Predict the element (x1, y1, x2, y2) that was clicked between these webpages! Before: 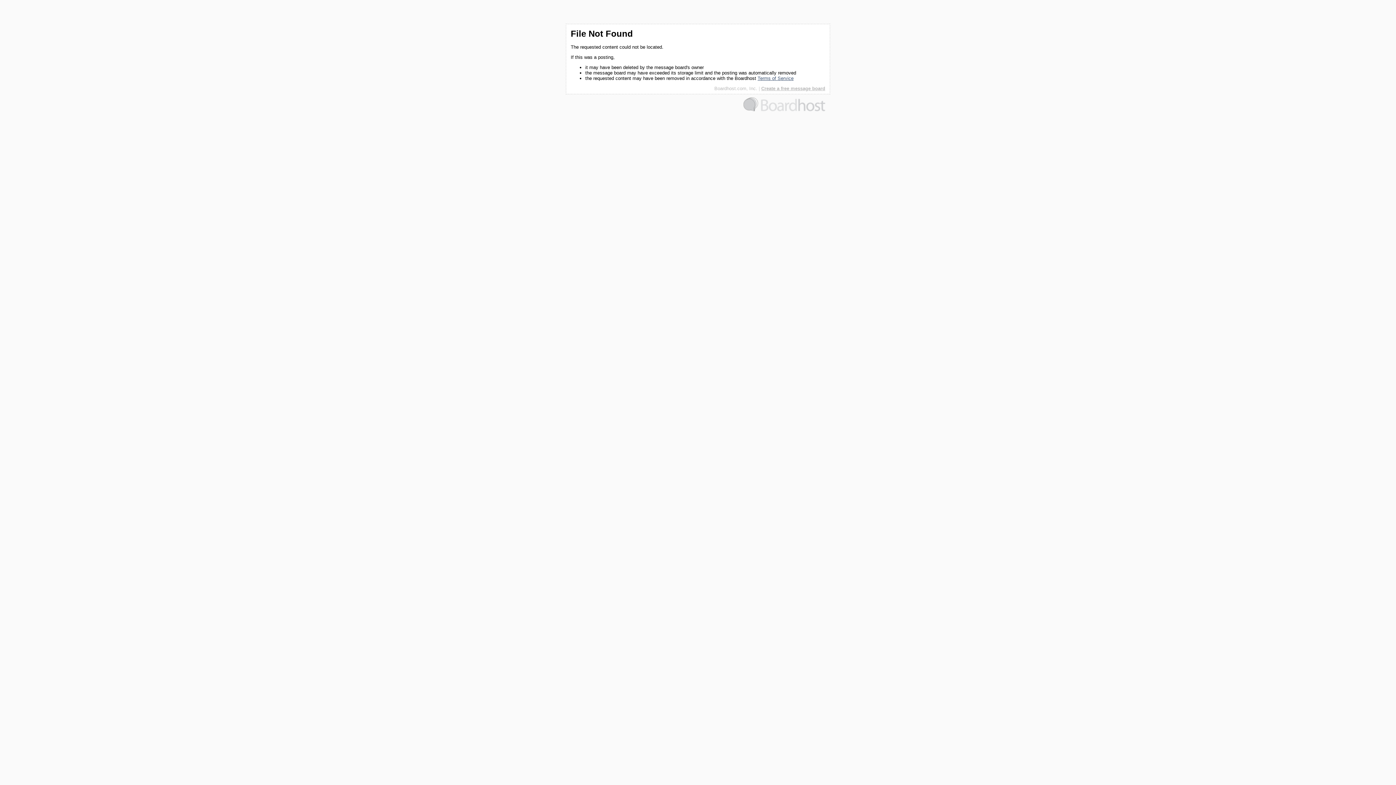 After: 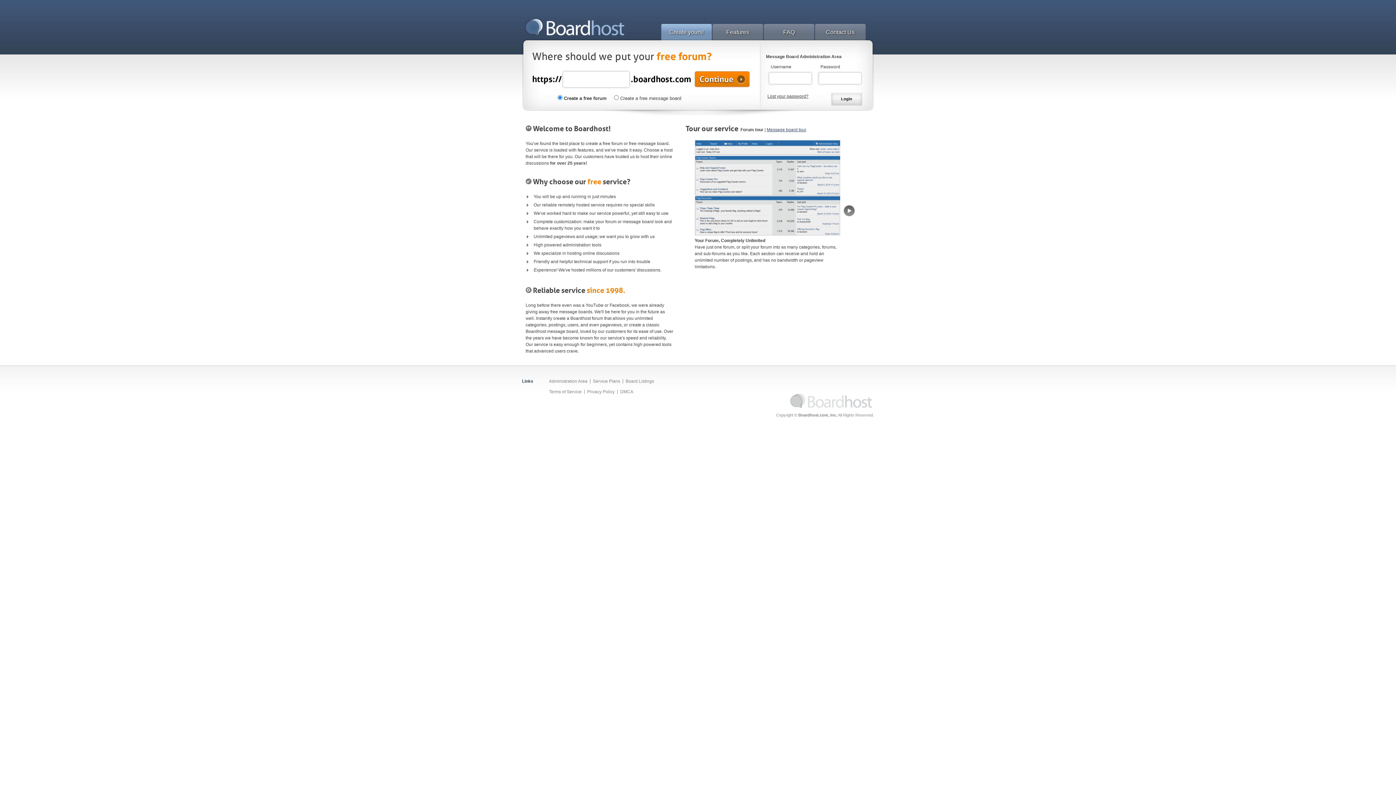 Action: bbox: (714, 85, 757, 91) label: Boardhost.com, Inc.